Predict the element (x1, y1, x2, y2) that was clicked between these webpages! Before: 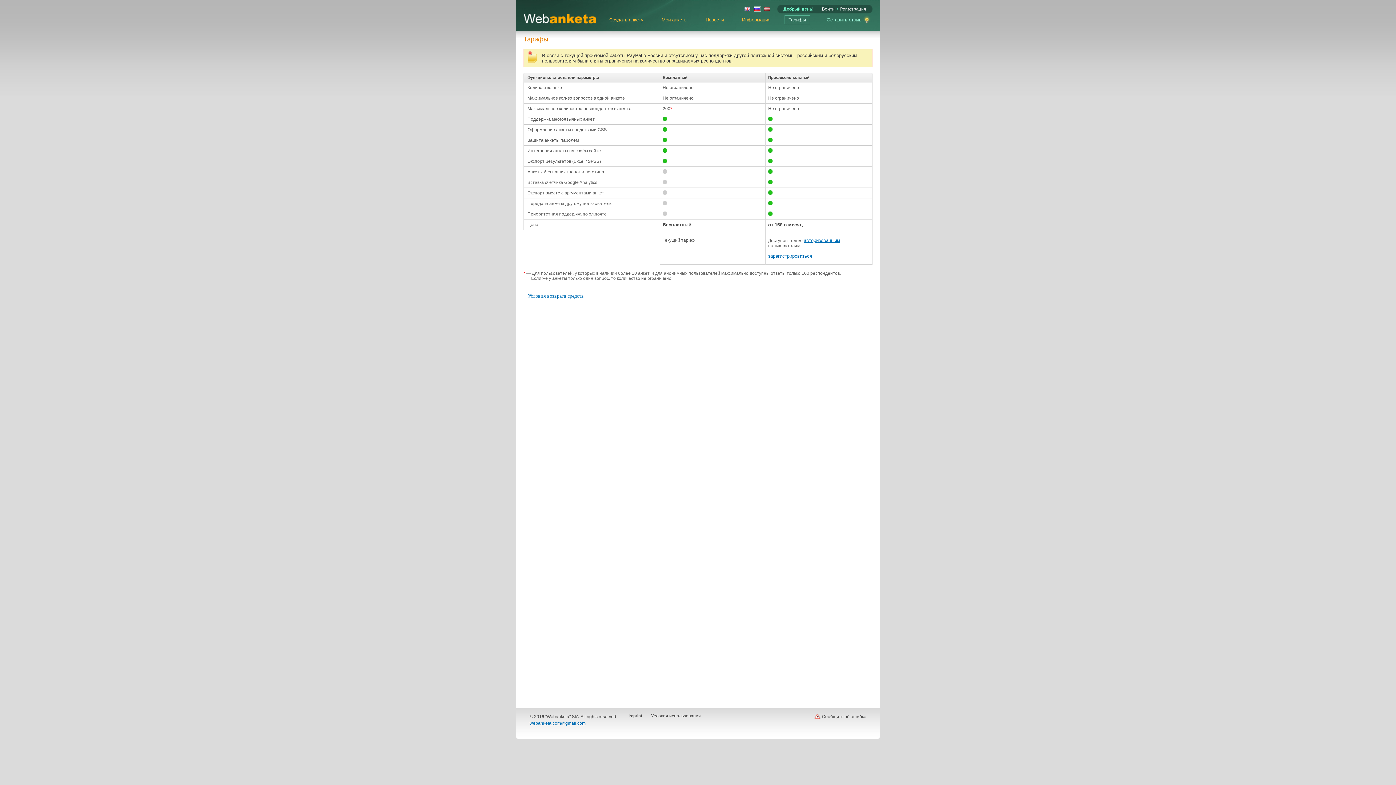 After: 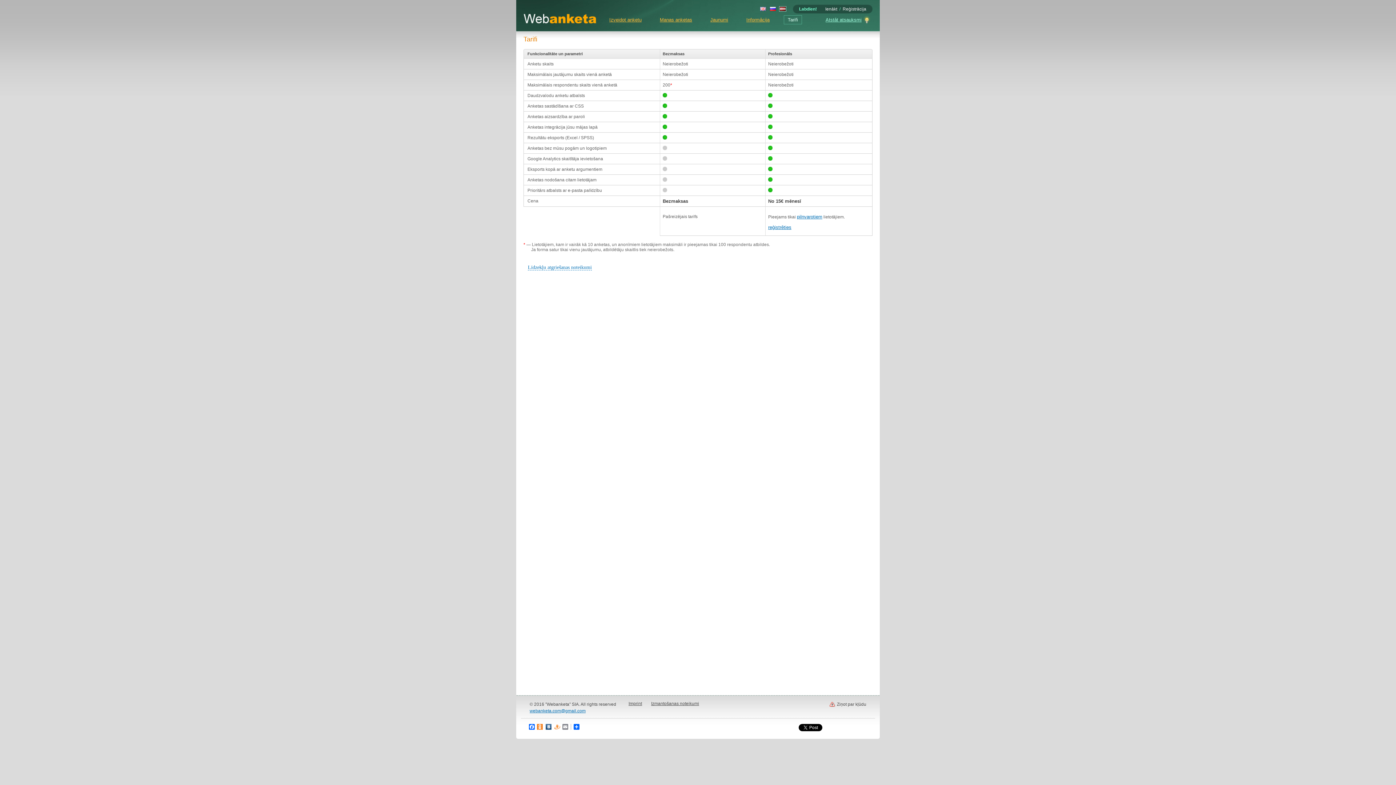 Action: bbox: (763, 7, 770, 12)